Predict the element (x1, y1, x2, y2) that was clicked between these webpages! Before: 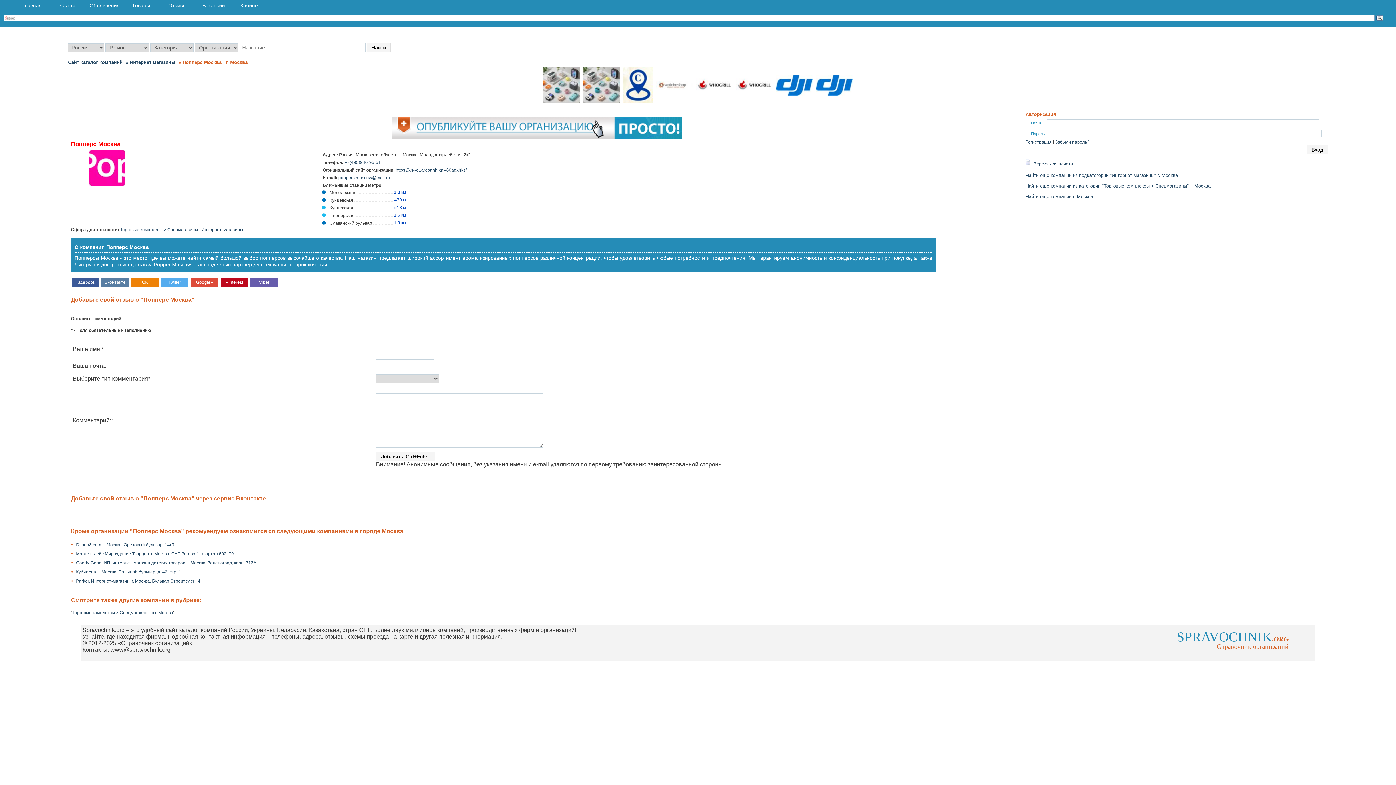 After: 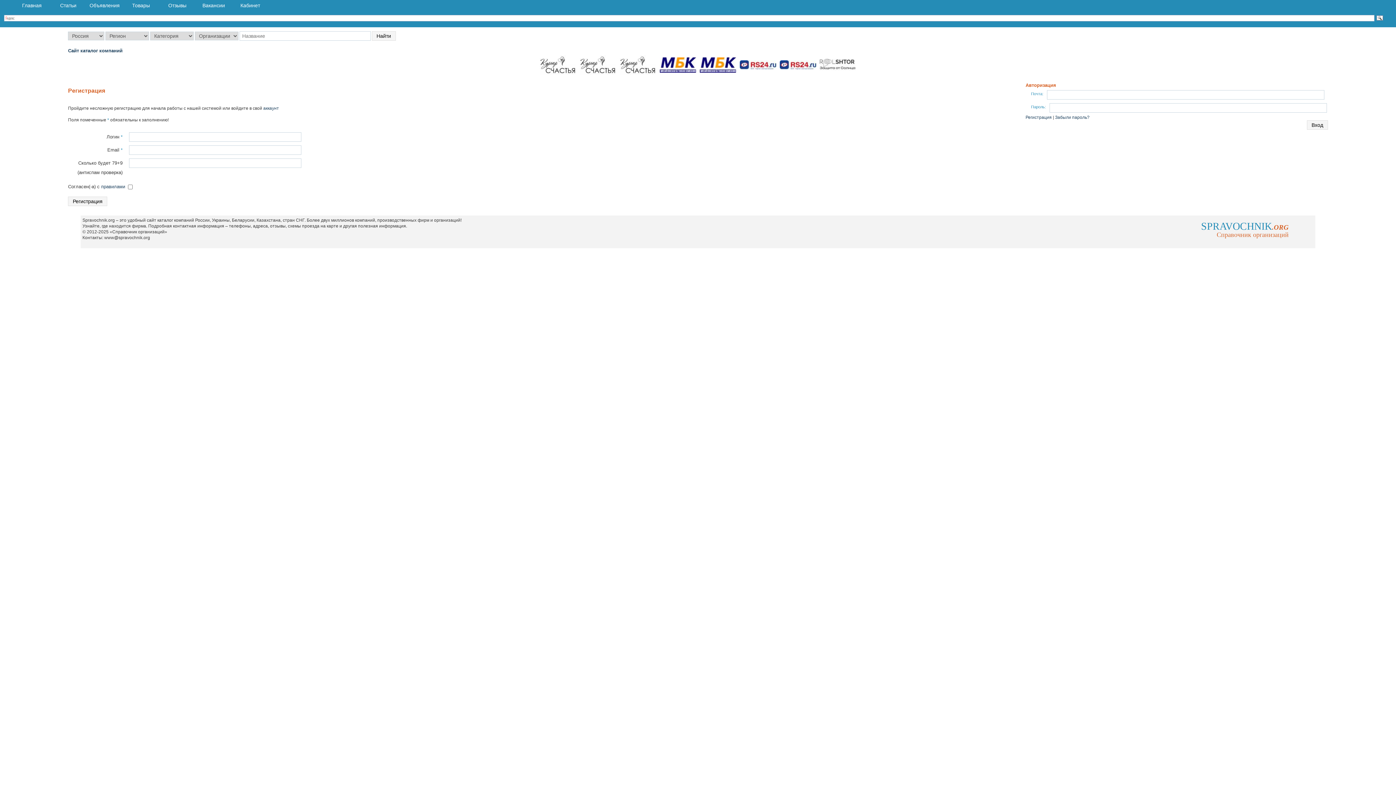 Action: bbox: (70, 116, 1003, 139)